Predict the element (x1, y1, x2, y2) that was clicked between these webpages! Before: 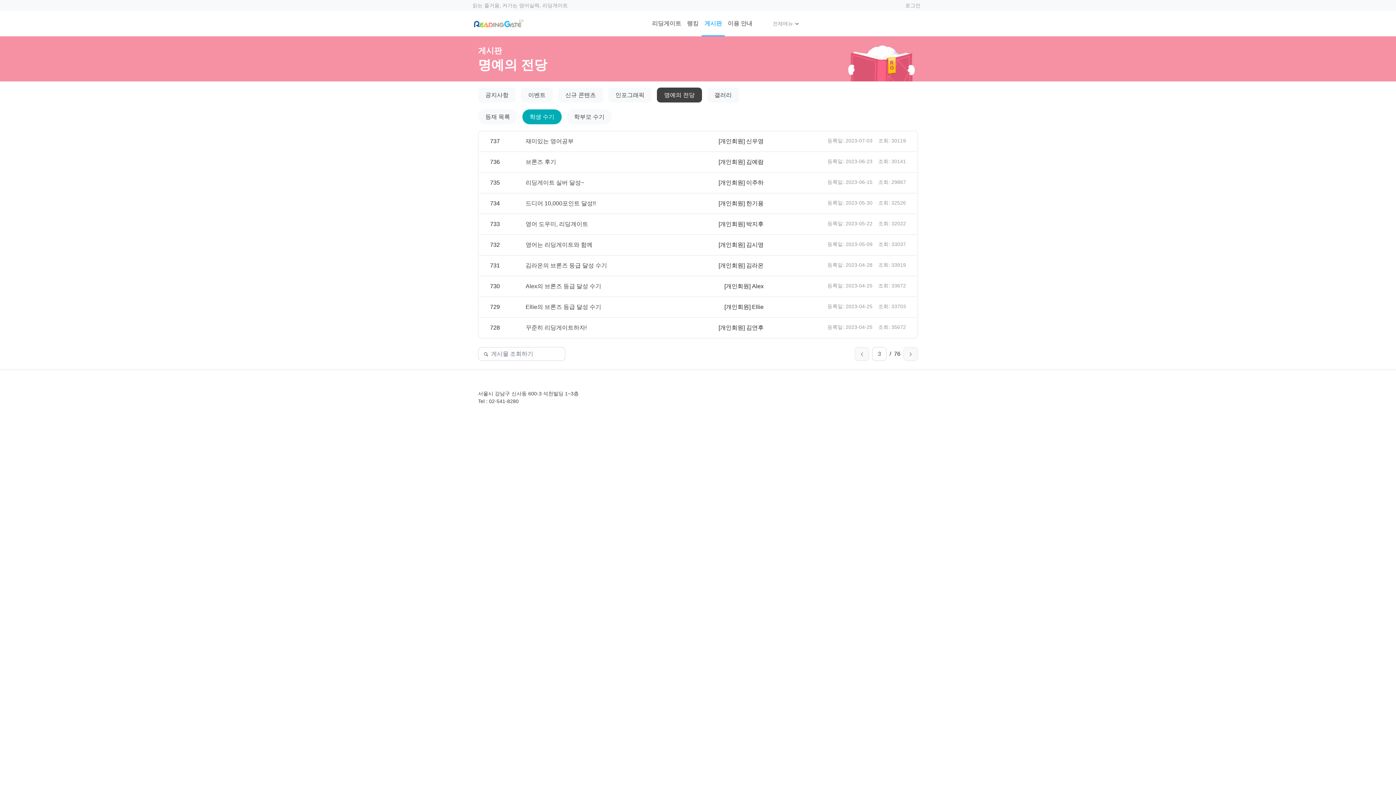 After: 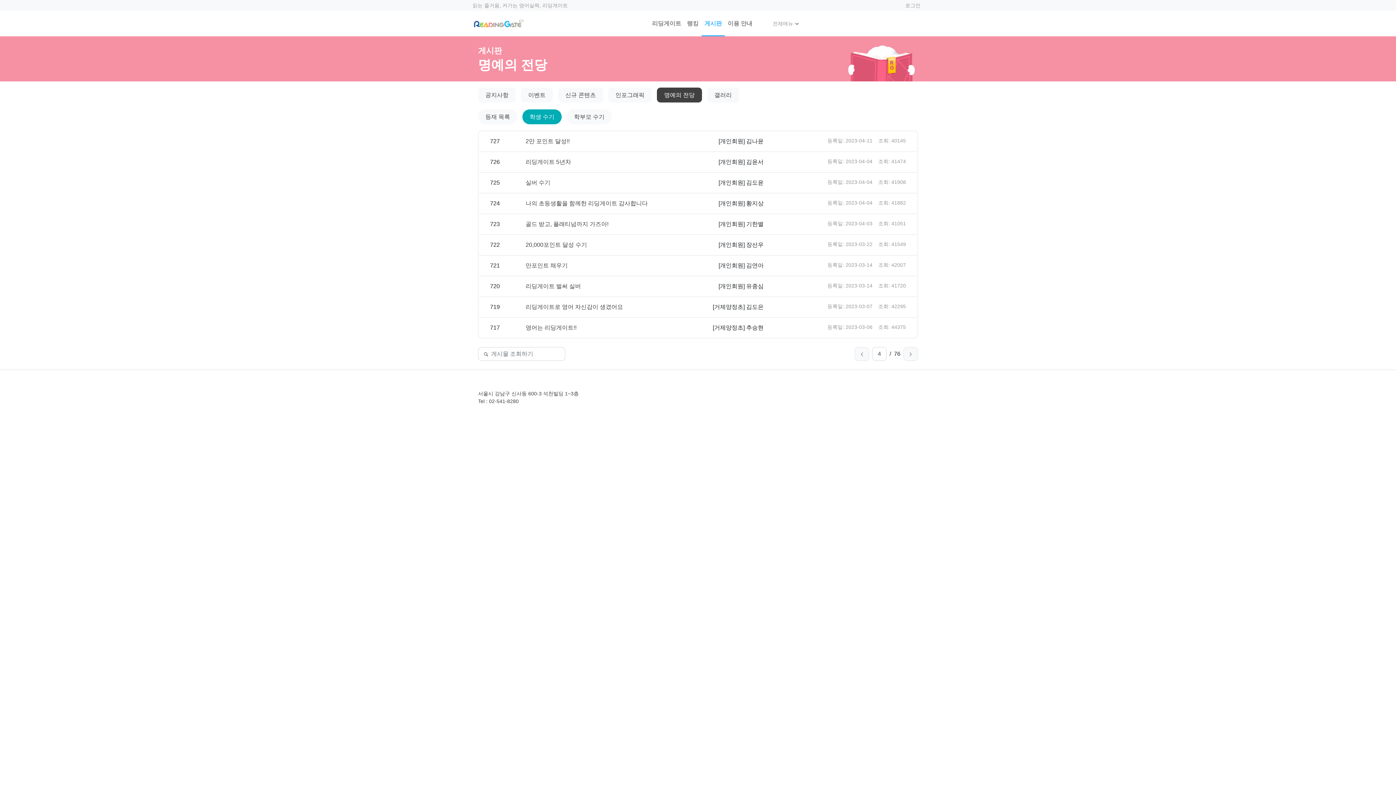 Action: bbox: (903, 347, 918, 361)